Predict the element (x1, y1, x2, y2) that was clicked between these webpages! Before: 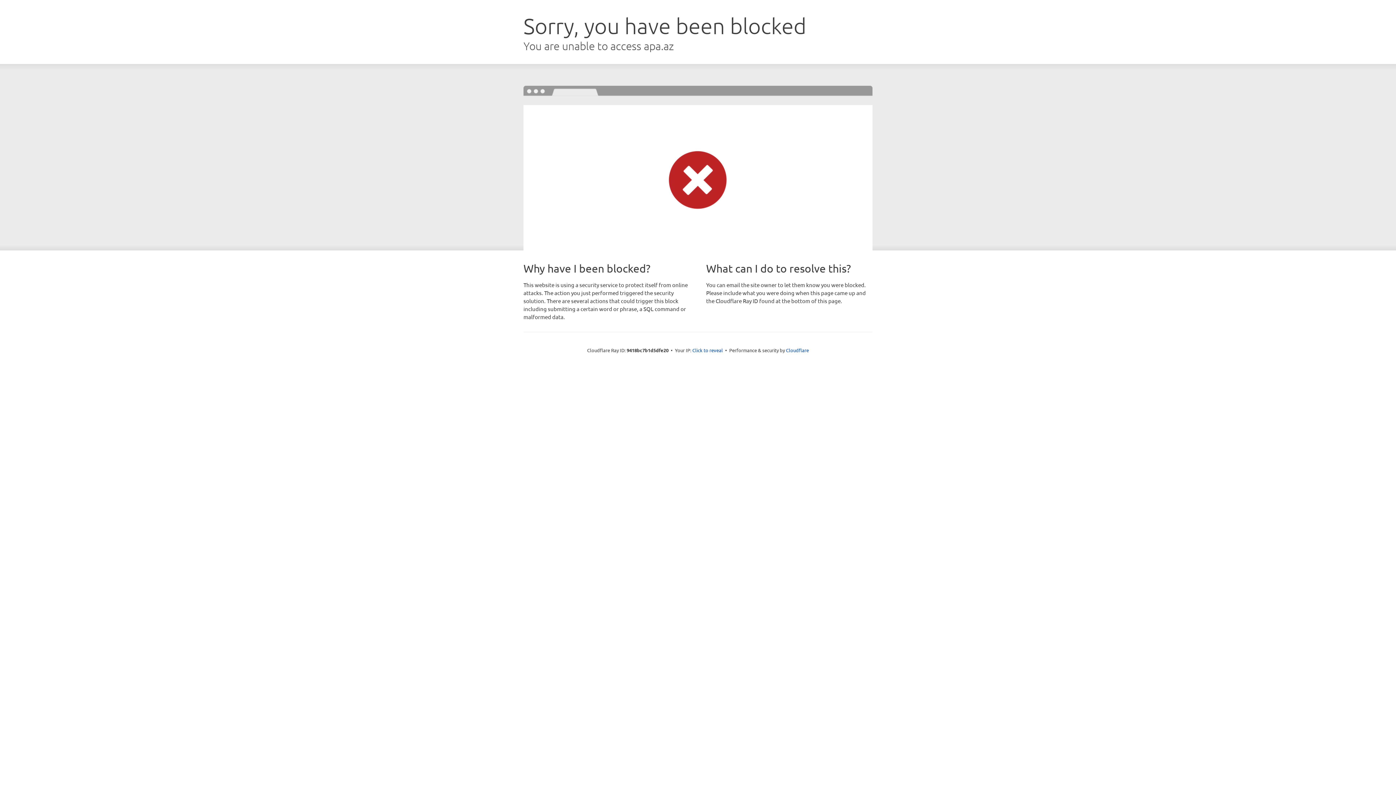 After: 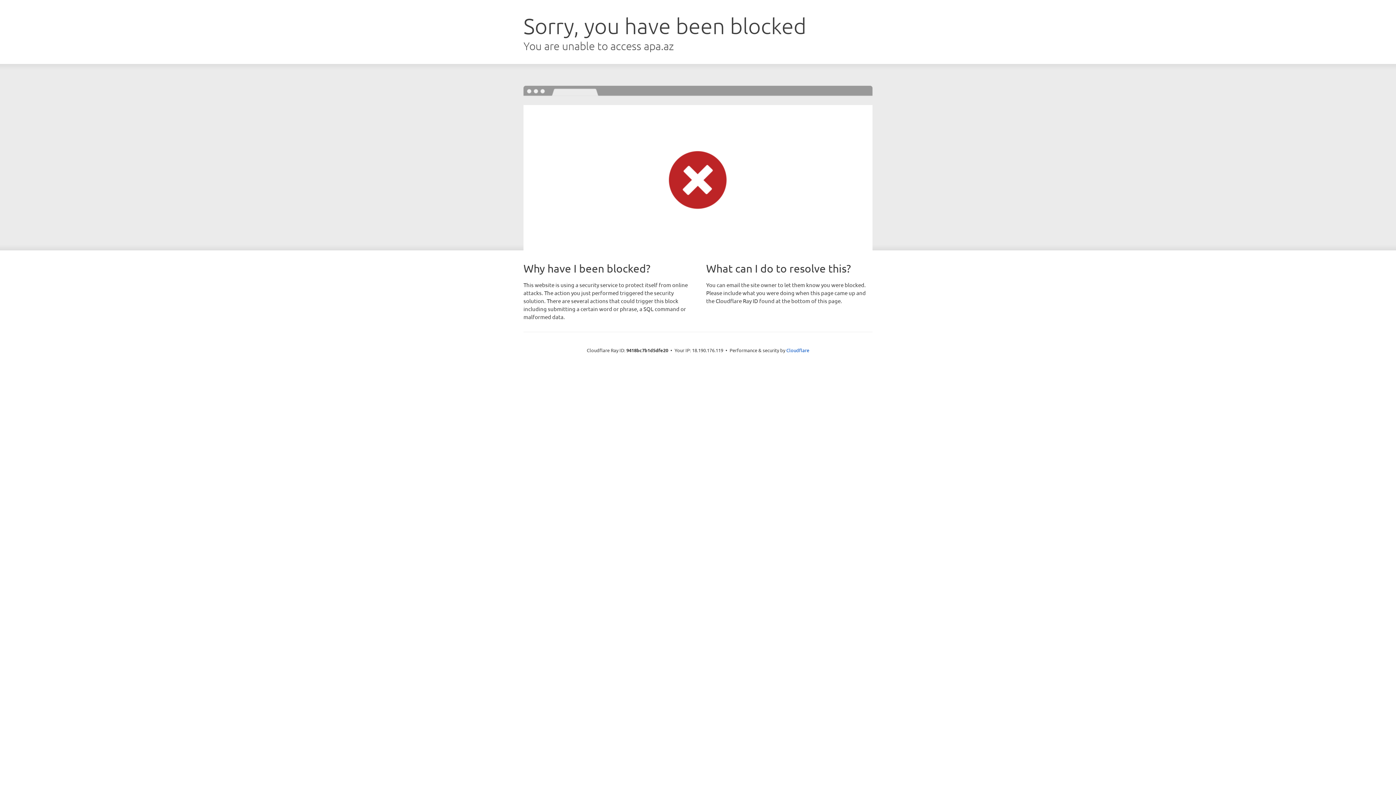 Action: label: Click to reveal bbox: (692, 346, 723, 353)